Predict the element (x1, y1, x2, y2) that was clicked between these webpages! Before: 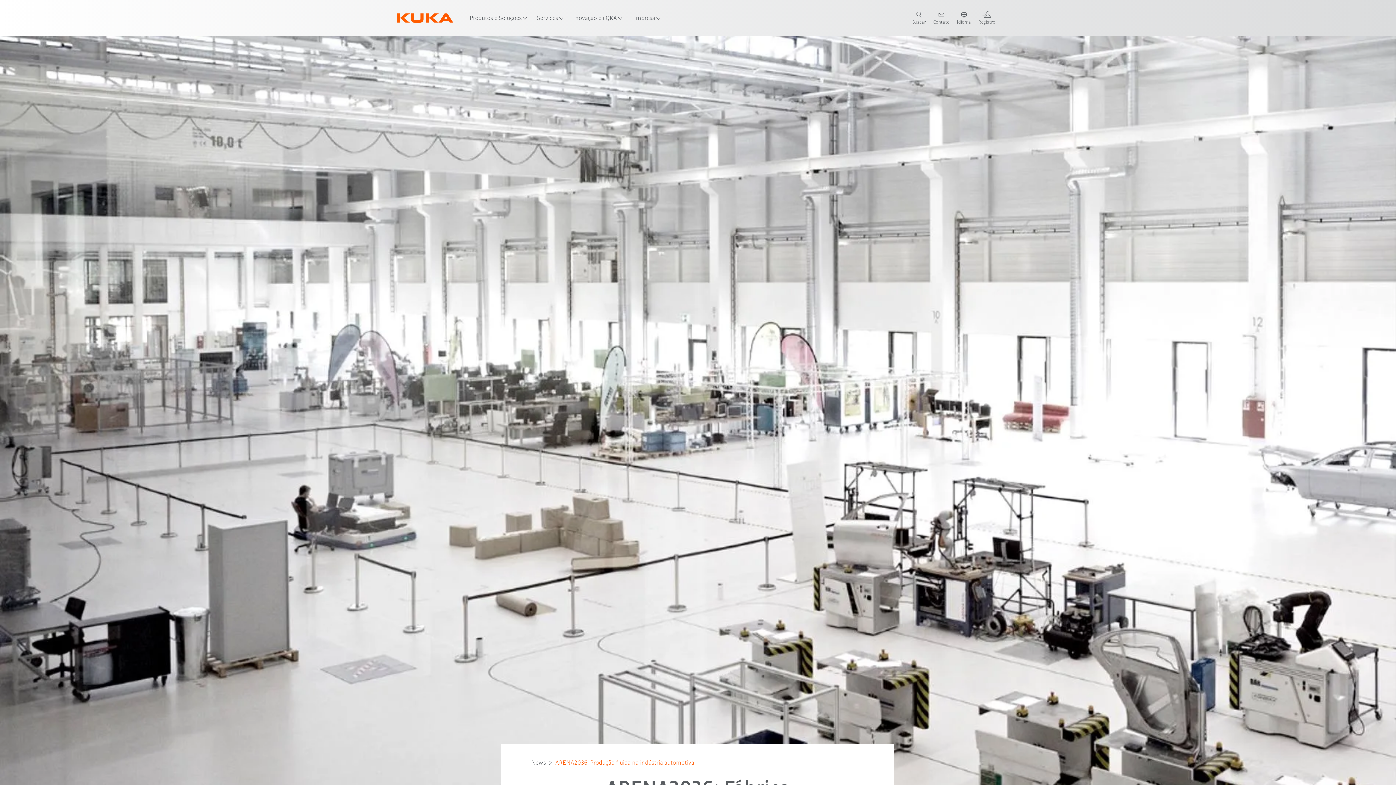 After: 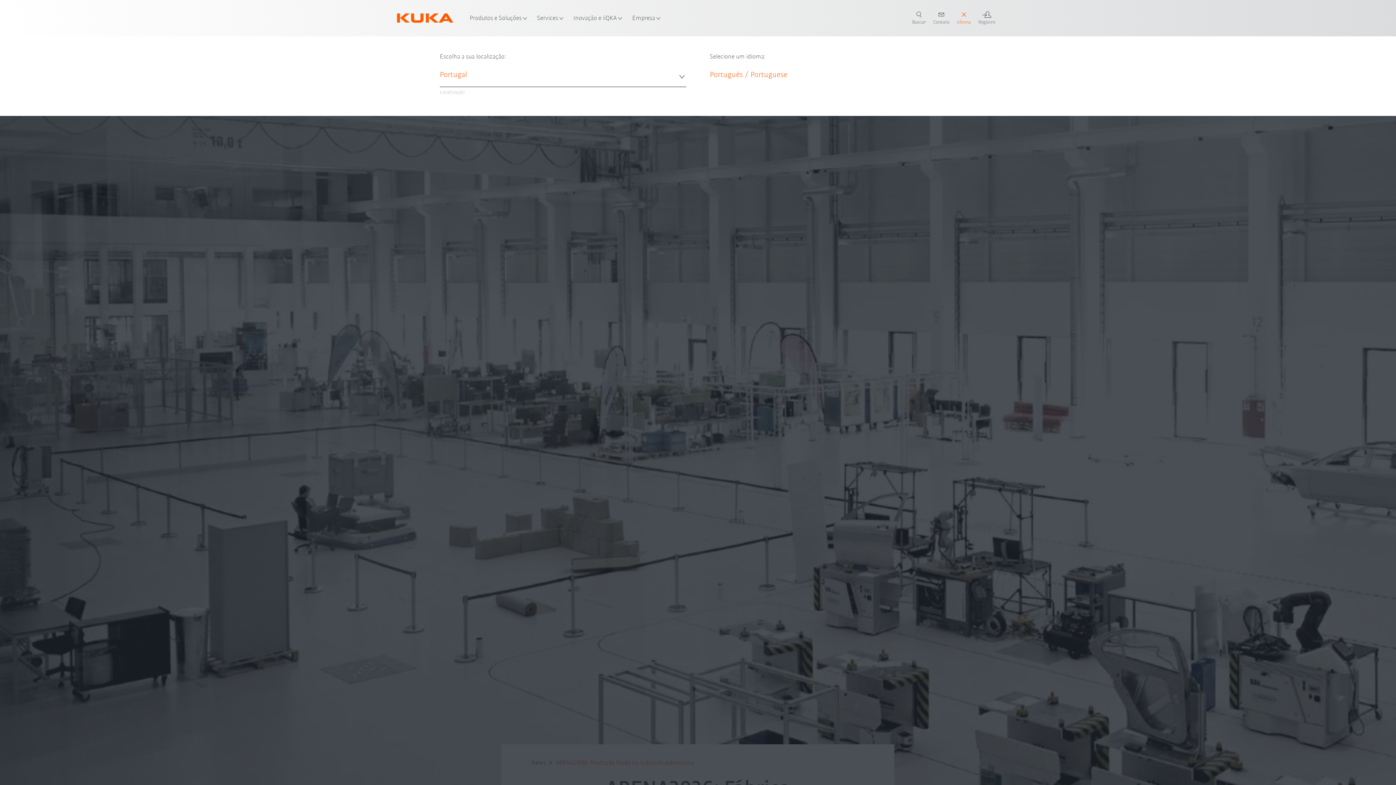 Action: label: switch language bbox: (953, 11, 974, 25)